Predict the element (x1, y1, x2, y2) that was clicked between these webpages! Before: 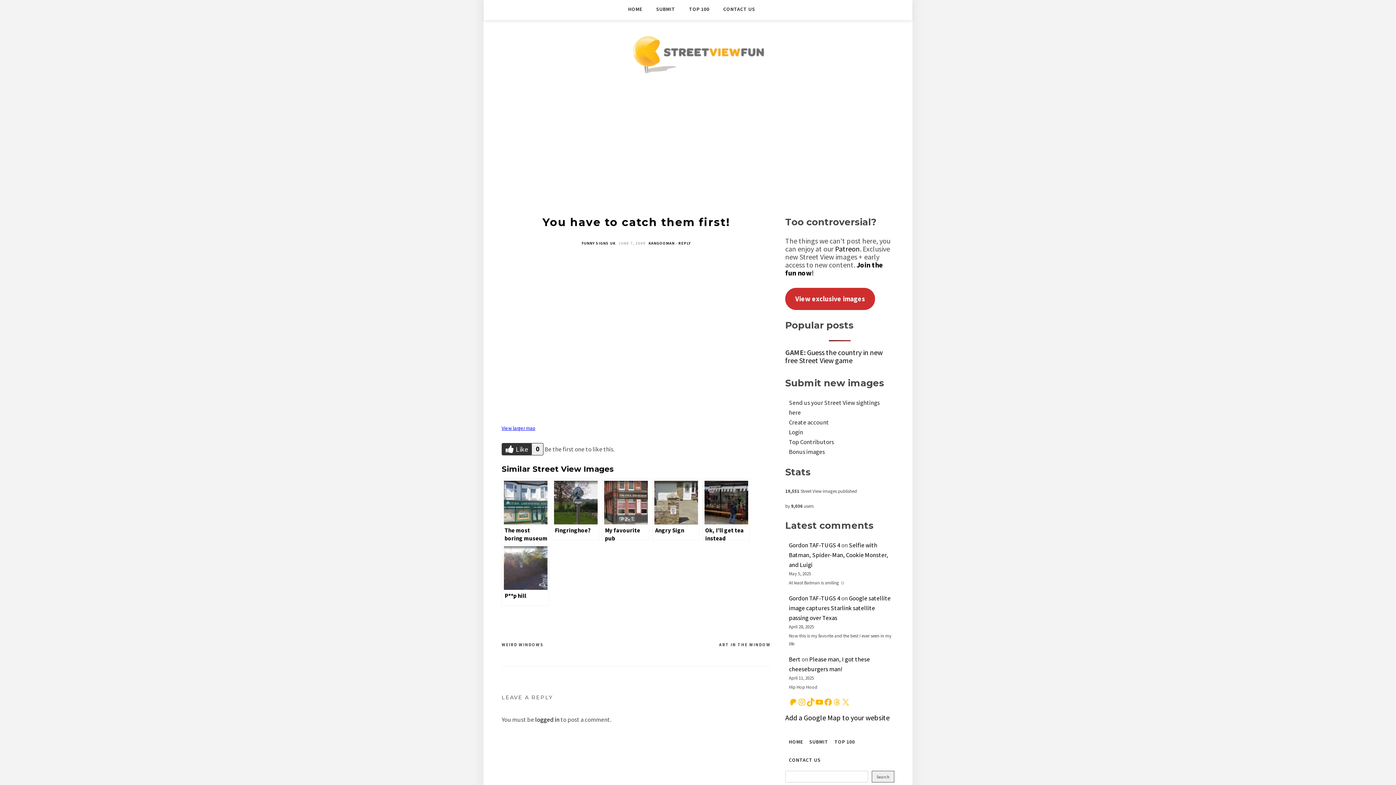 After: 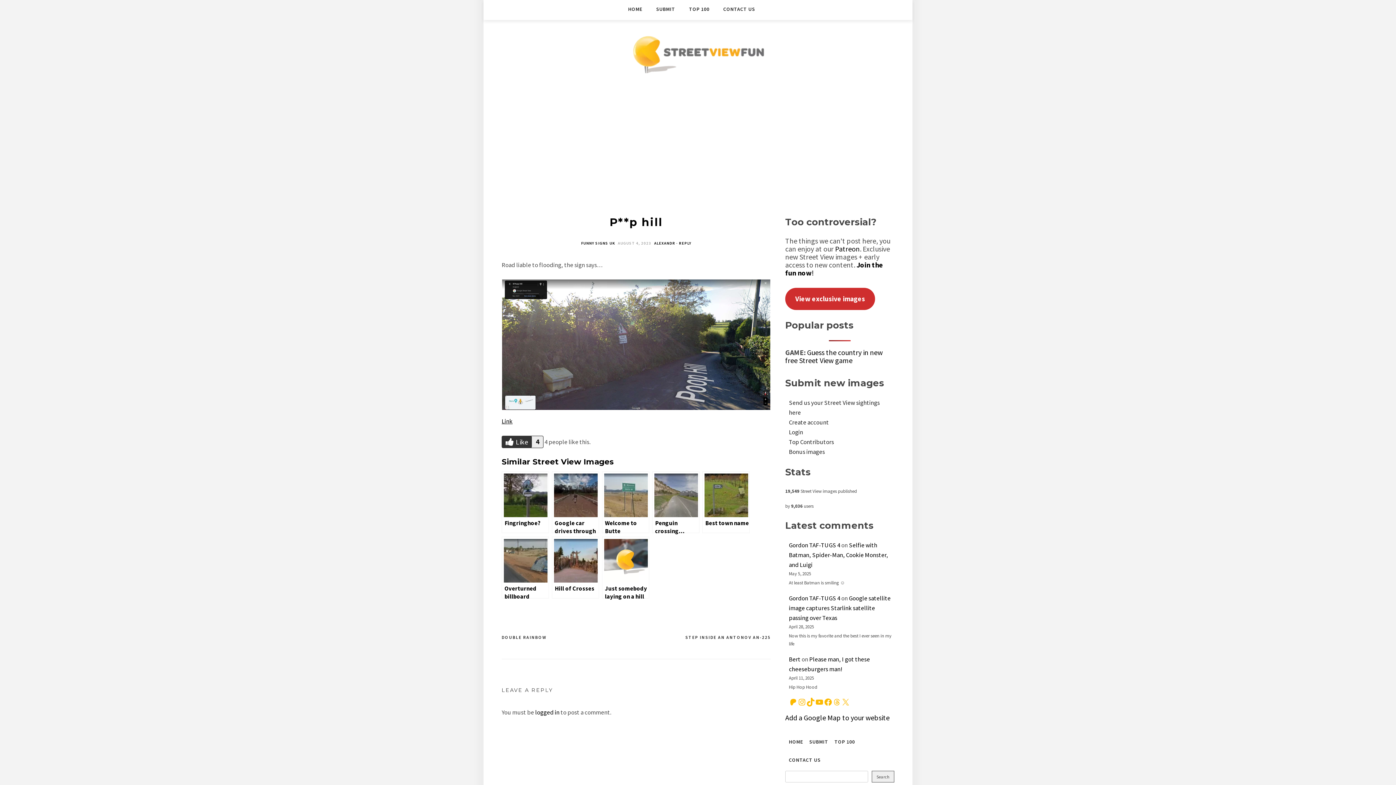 Action: label: P**p hill bbox: (501, 544, 549, 606)